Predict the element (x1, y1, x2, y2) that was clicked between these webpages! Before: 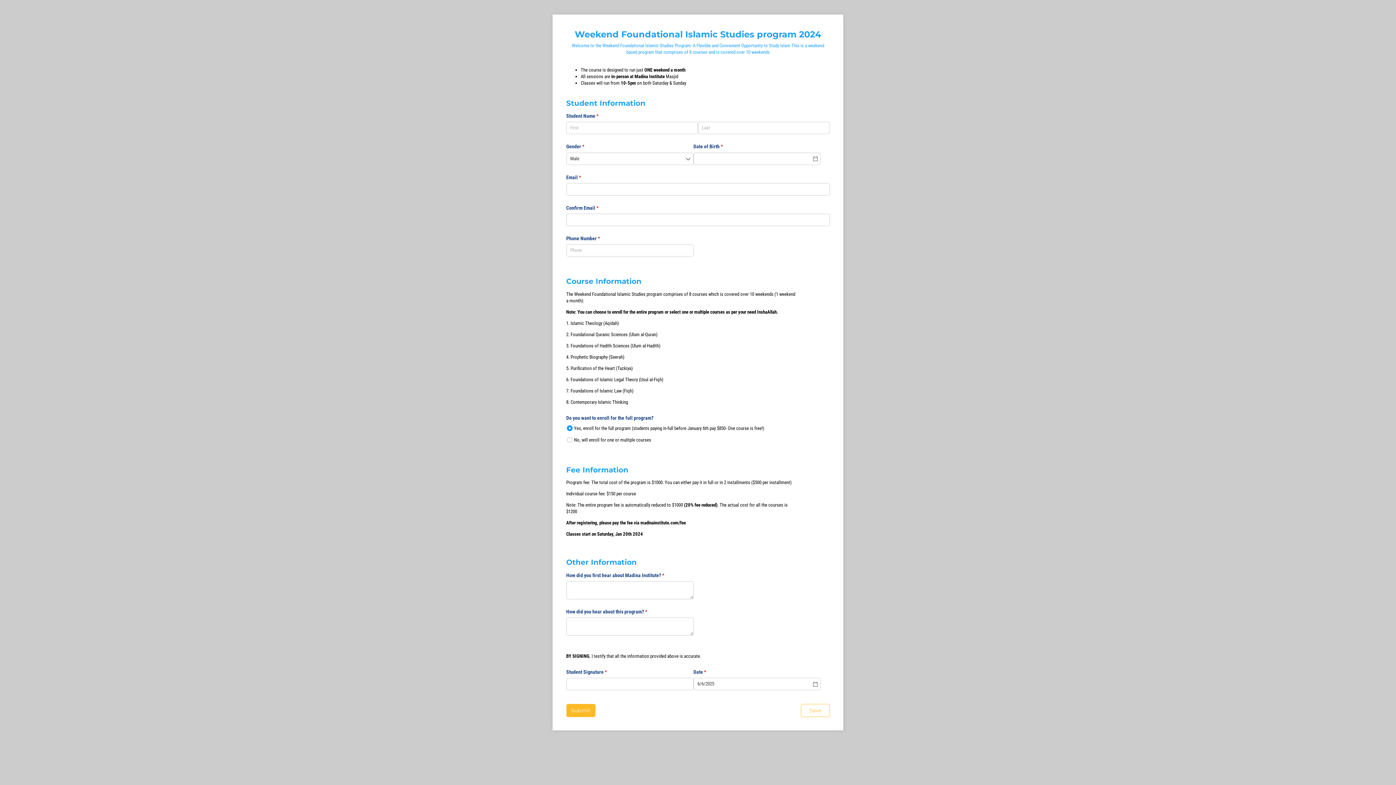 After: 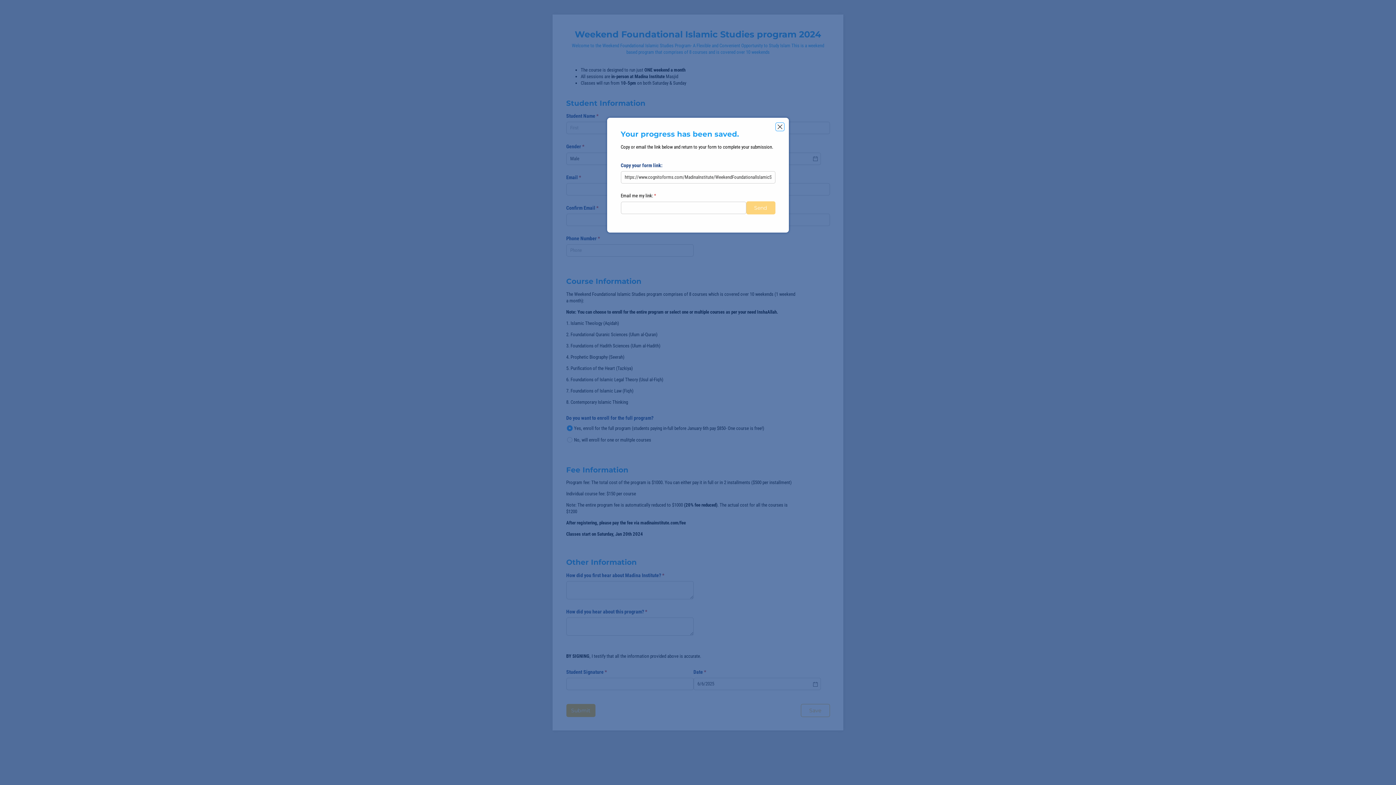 Action: bbox: (800, 701, 830, 714) label: Save